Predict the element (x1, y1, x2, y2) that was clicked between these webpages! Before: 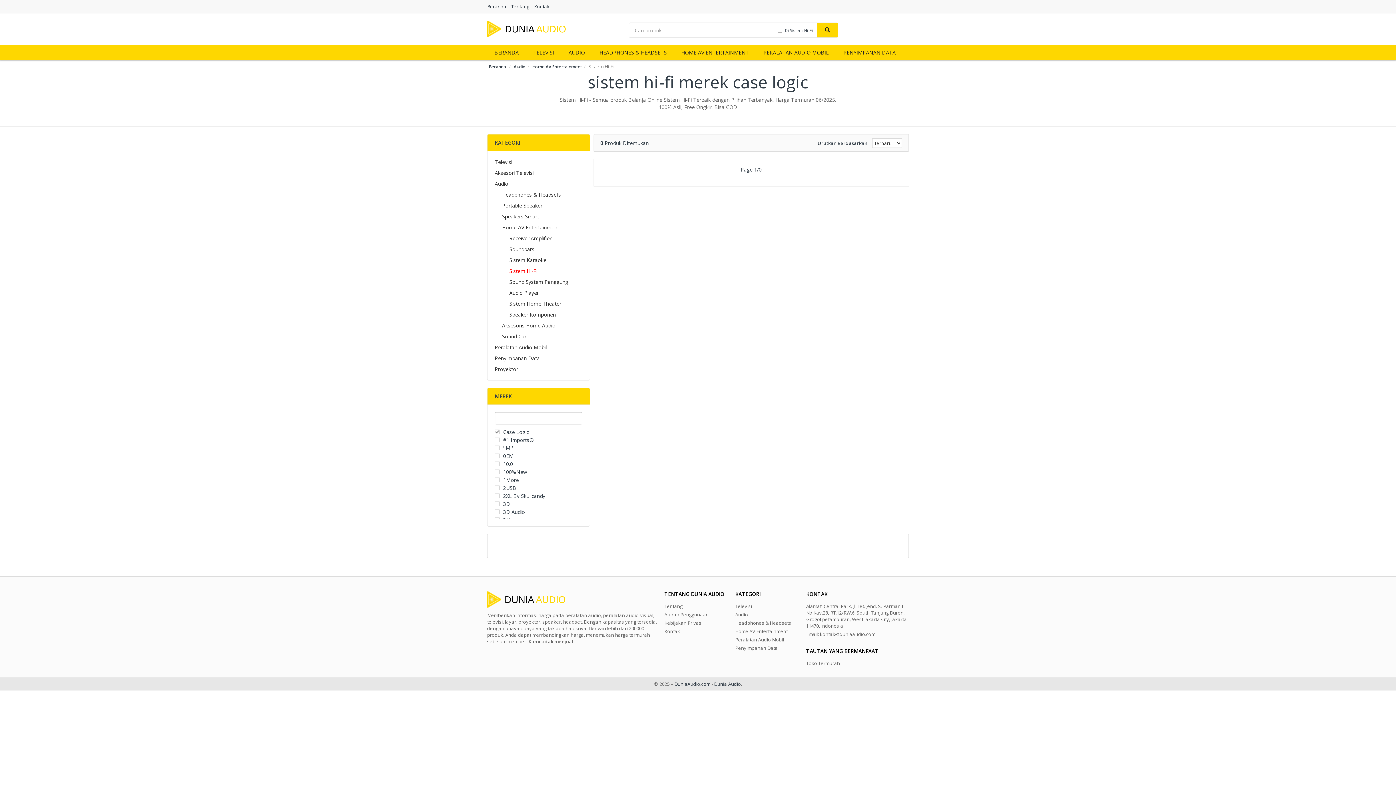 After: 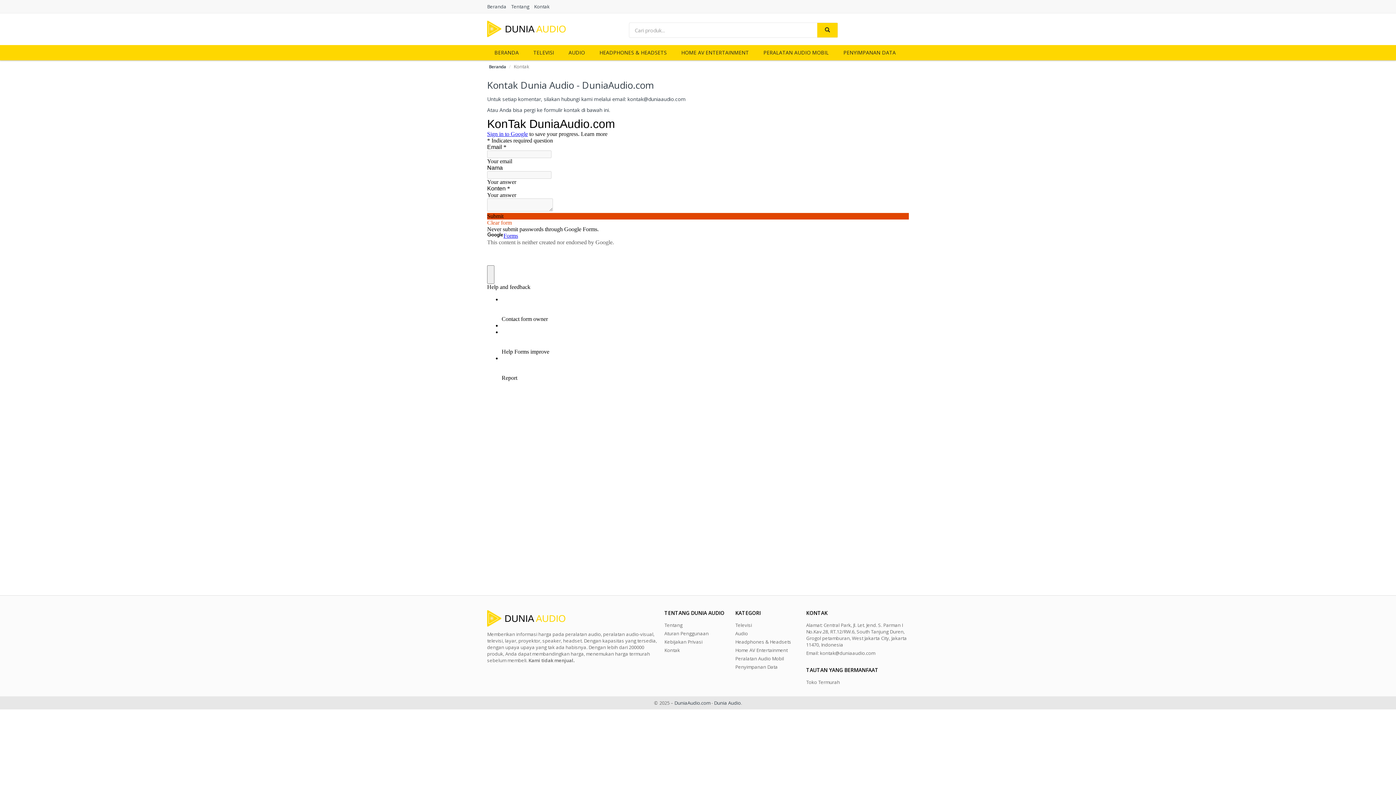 Action: bbox: (534, 0, 553, 13) label: Kontak